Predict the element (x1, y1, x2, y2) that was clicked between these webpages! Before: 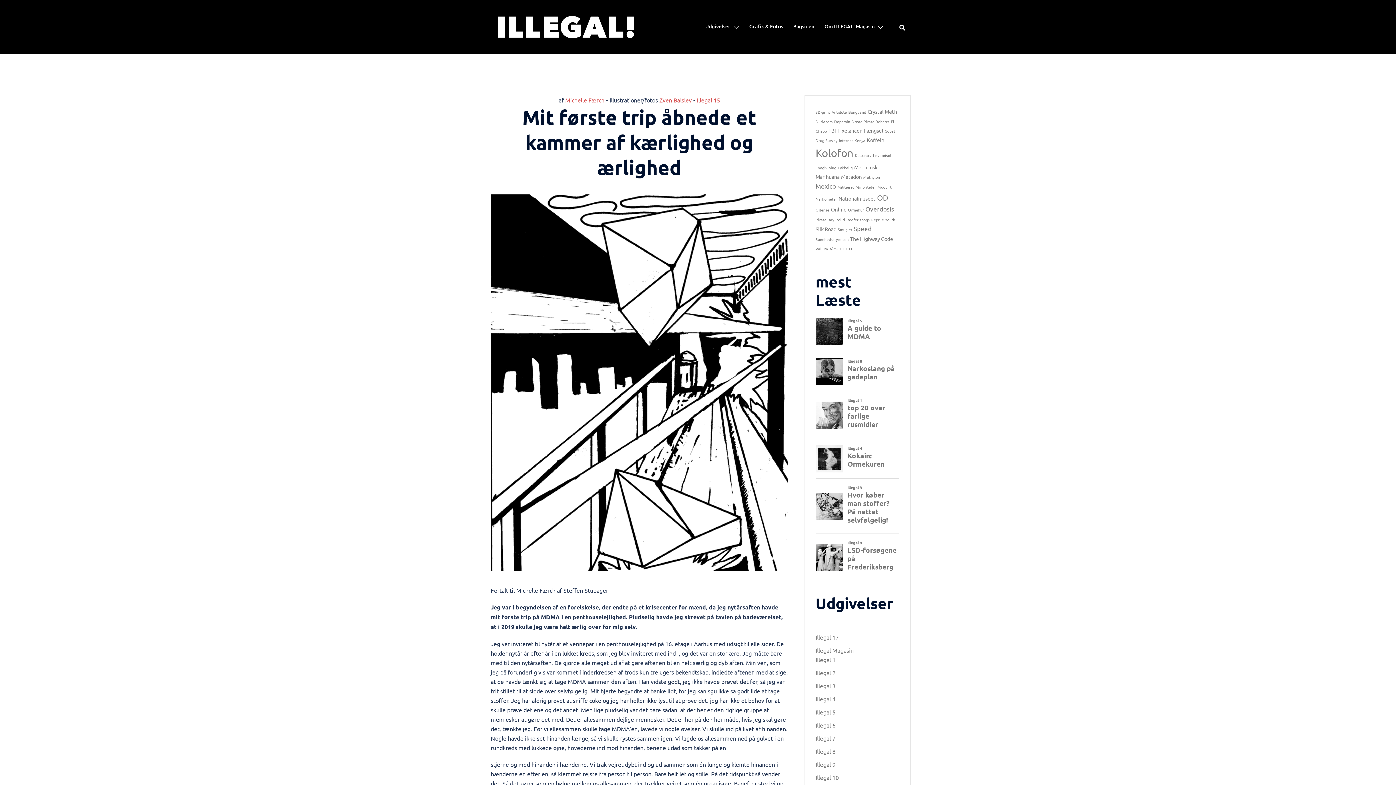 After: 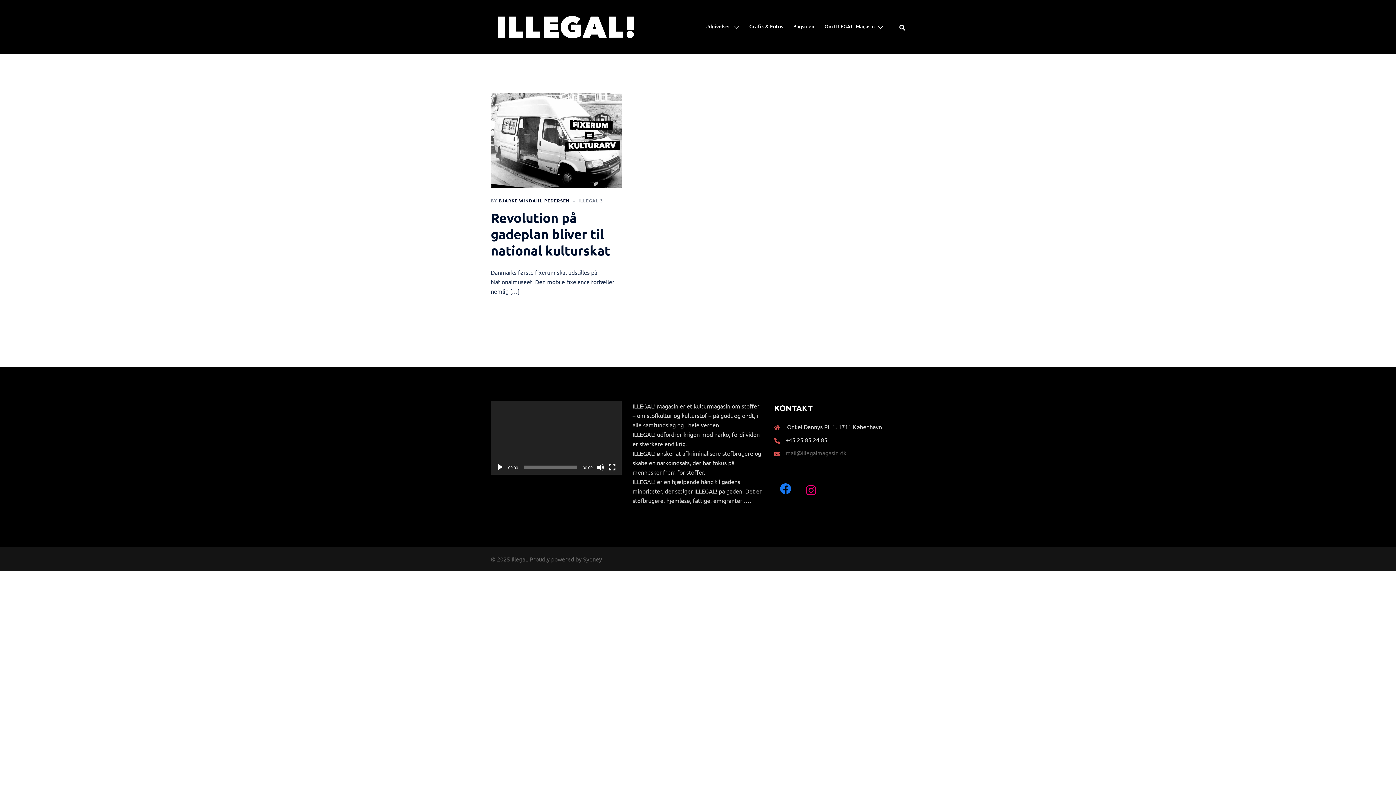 Action: bbox: (855, 152, 871, 158) label: Kulturarv (1 element)